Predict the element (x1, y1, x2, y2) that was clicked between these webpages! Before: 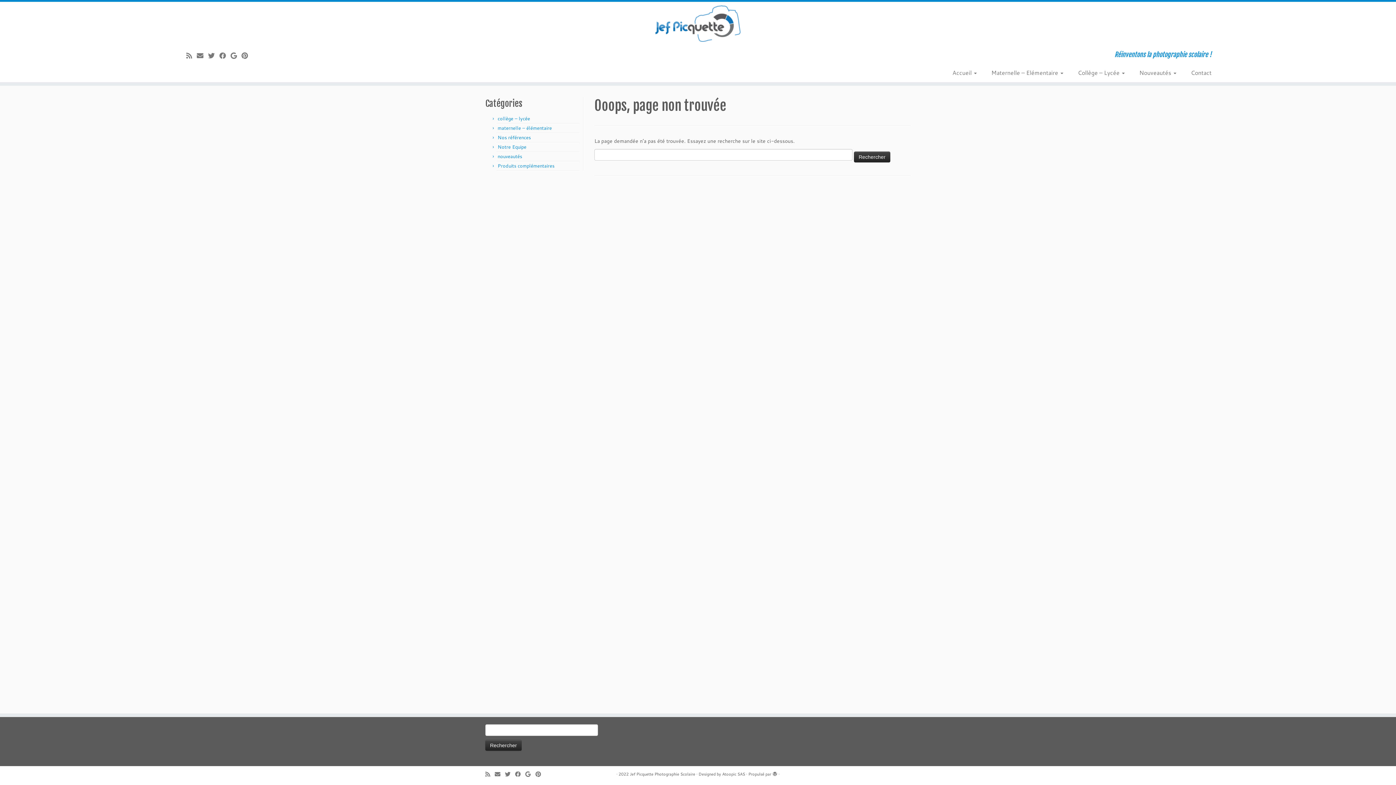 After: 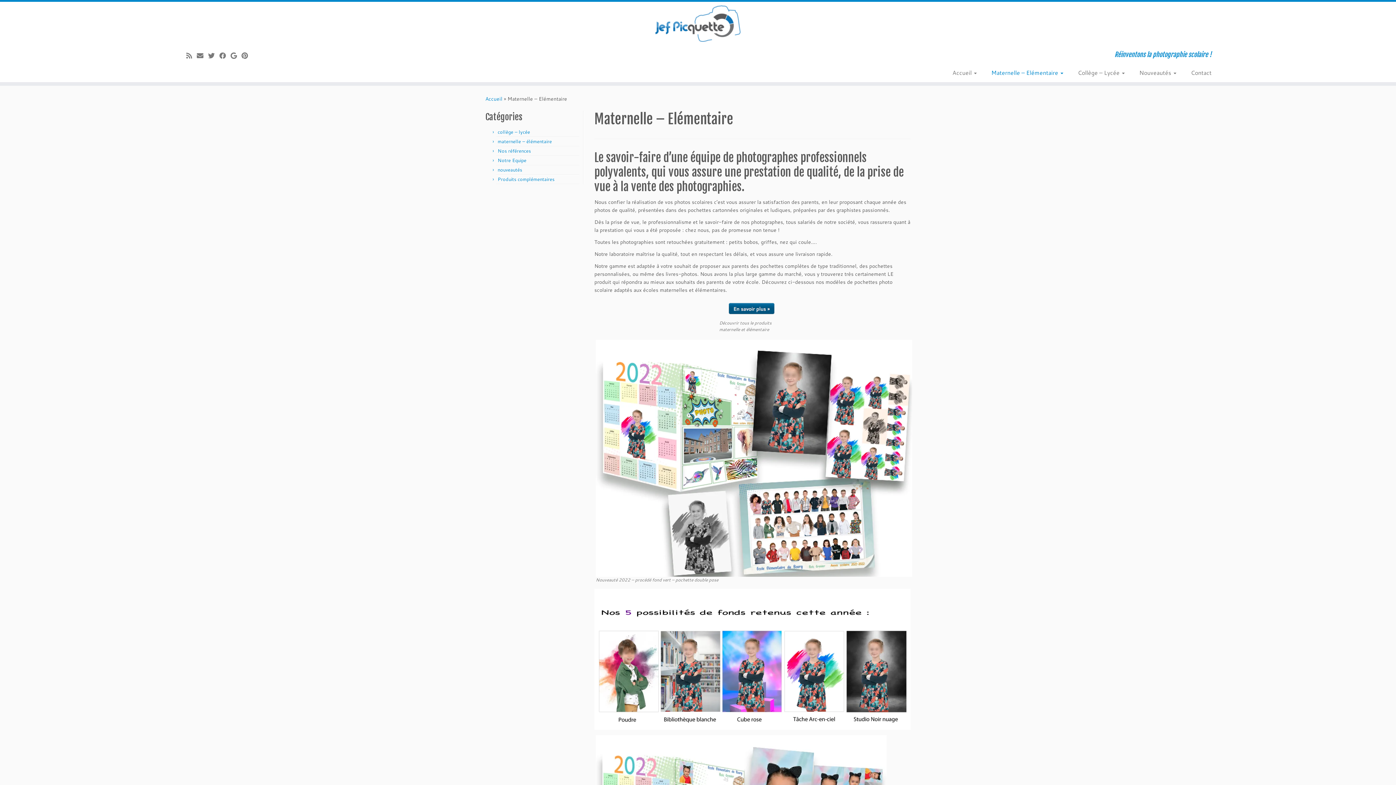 Action: bbox: (984, 66, 1070, 78) label: Maternelle – Elémentaire 